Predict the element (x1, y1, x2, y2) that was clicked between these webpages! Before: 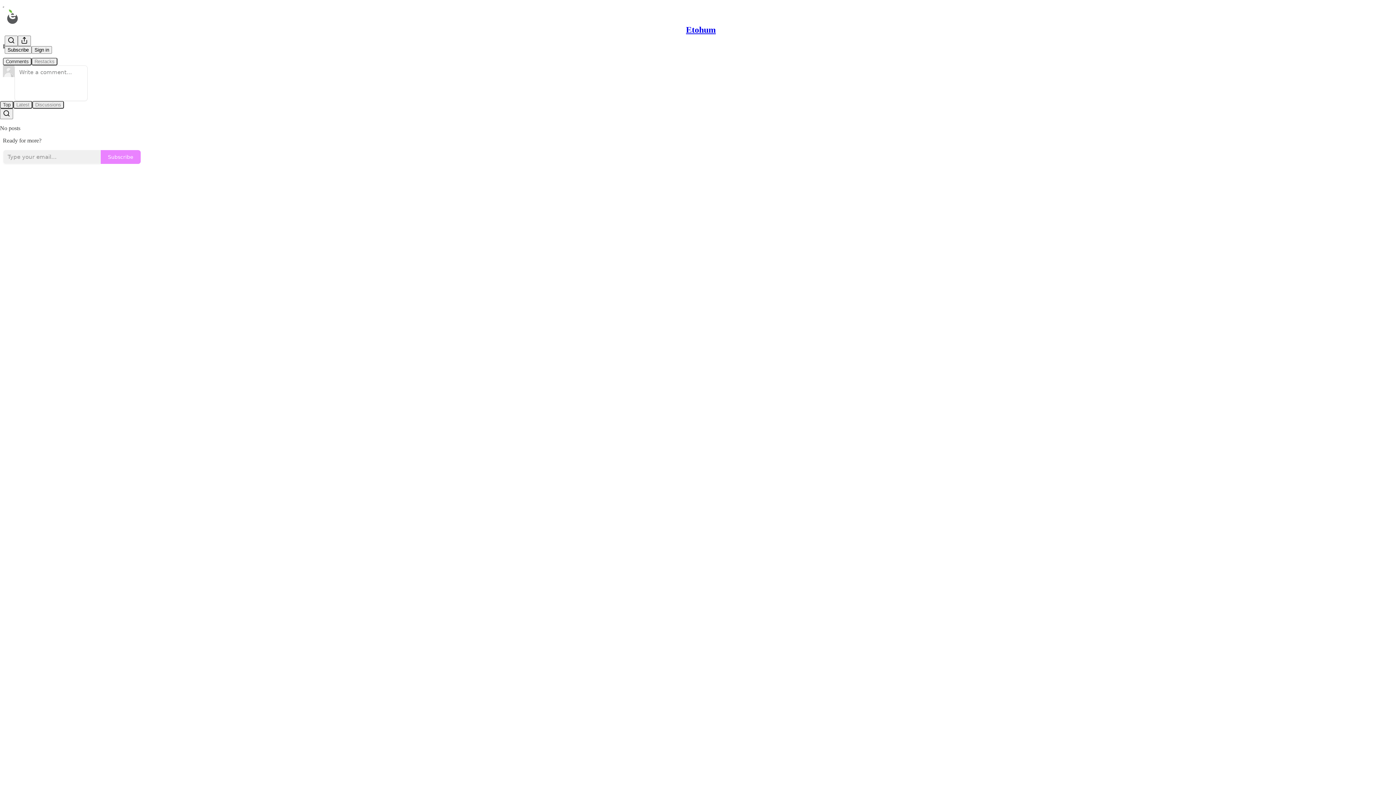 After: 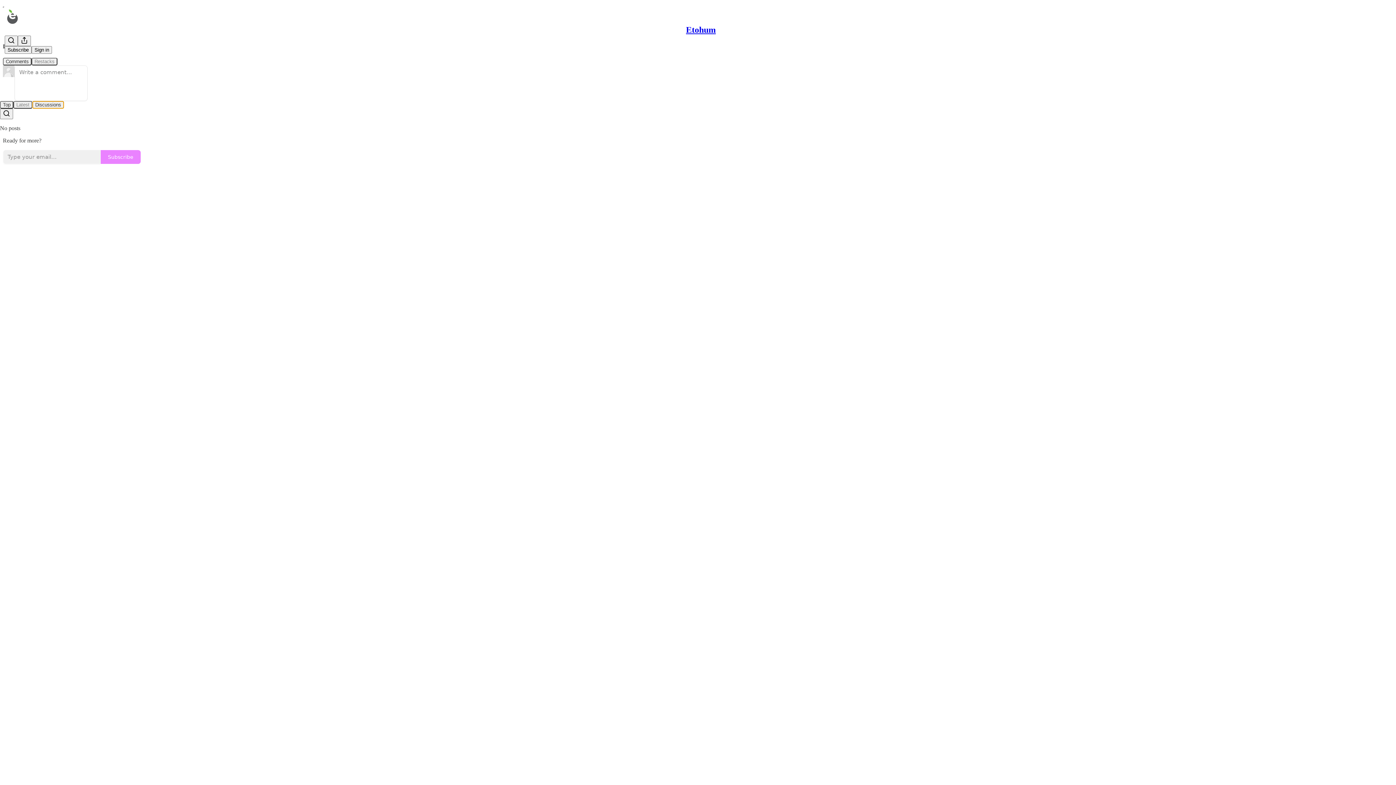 Action: bbox: (32, 100, 64, 108) label: Discussions